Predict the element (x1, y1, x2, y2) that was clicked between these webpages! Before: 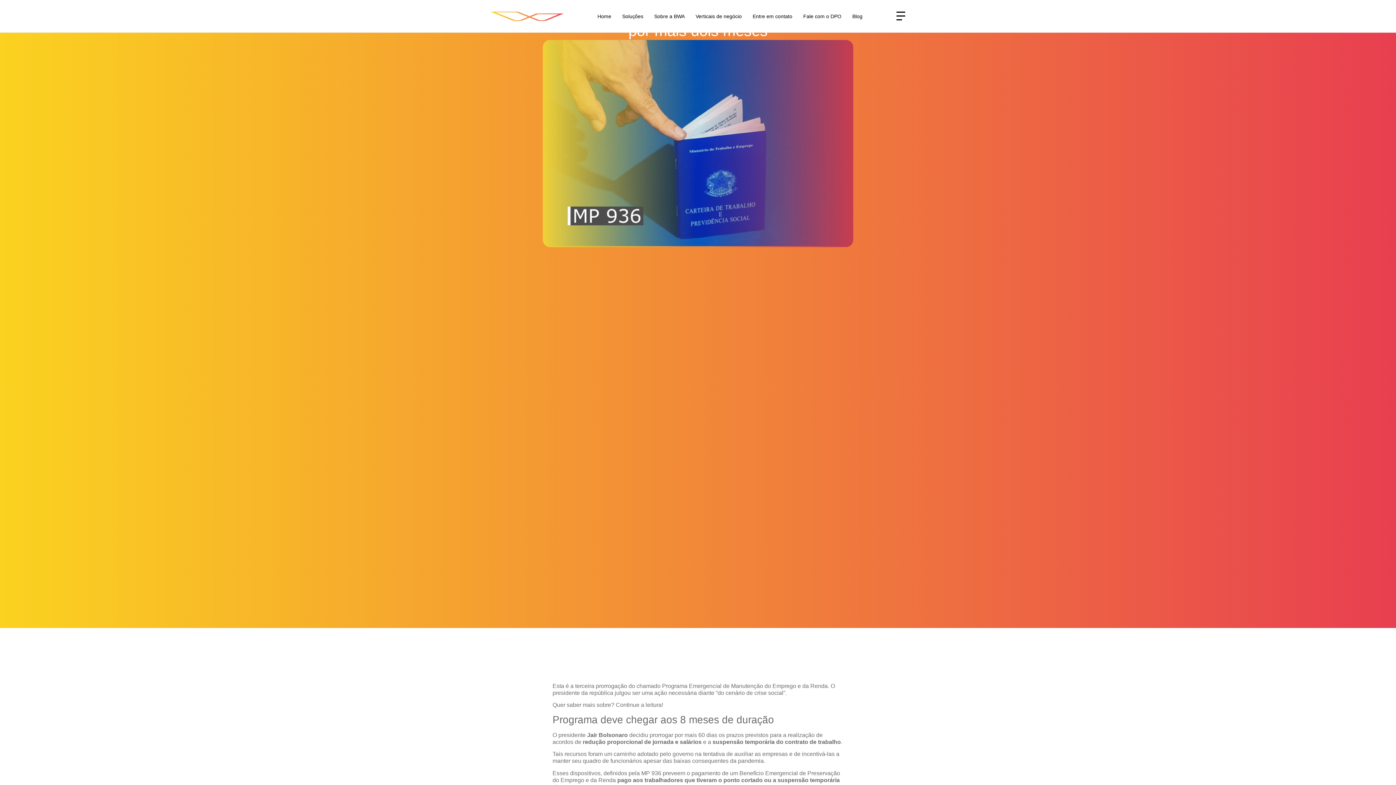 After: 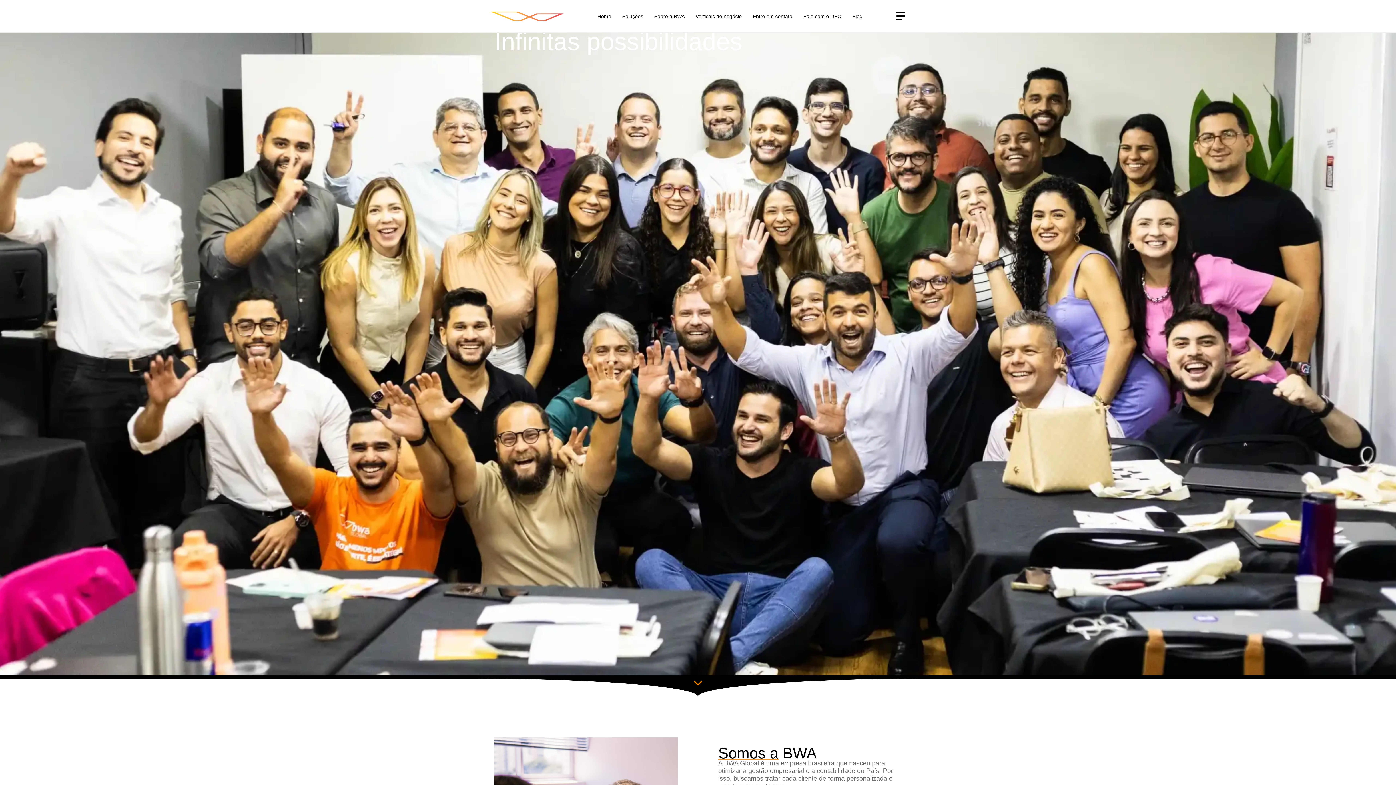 Action: bbox: (648, 8, 690, 23) label: Sobre a BWA